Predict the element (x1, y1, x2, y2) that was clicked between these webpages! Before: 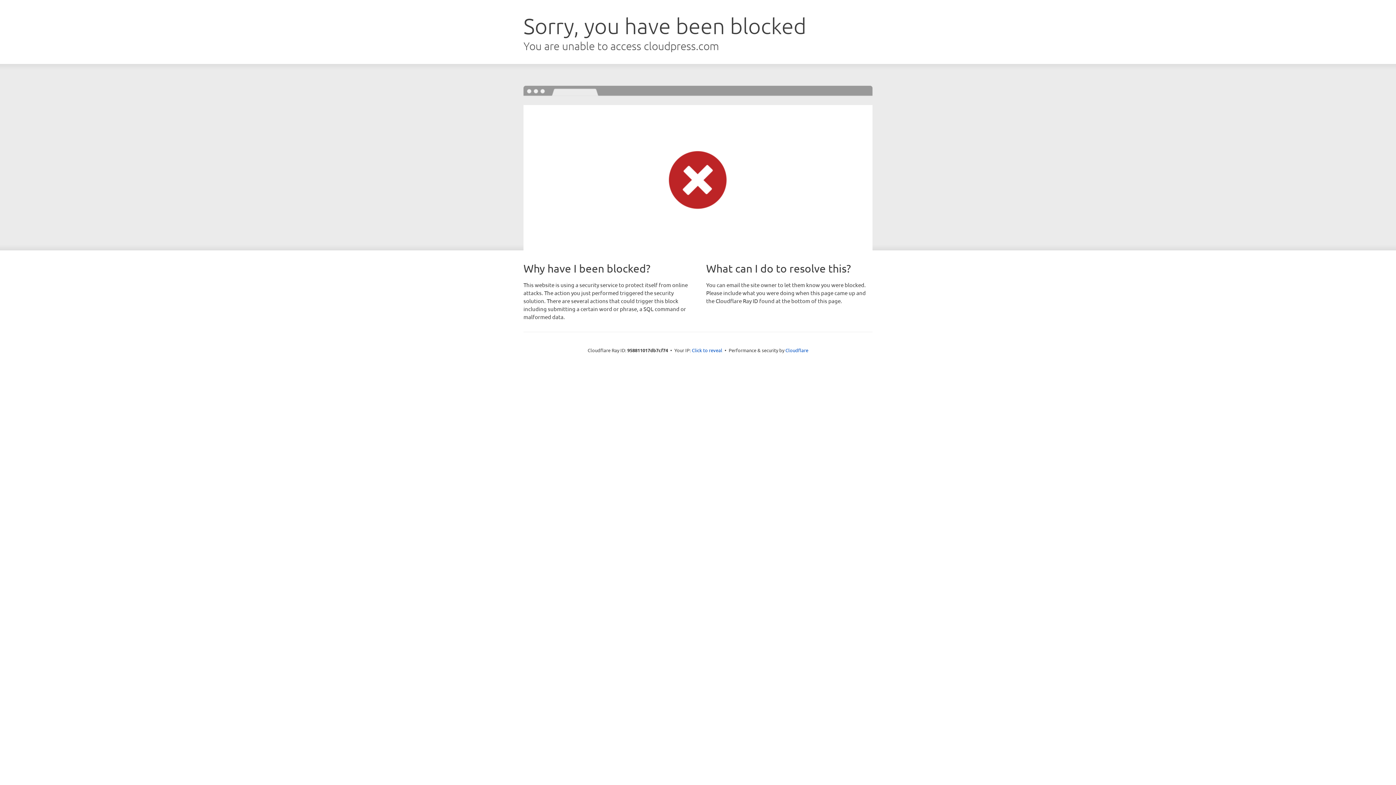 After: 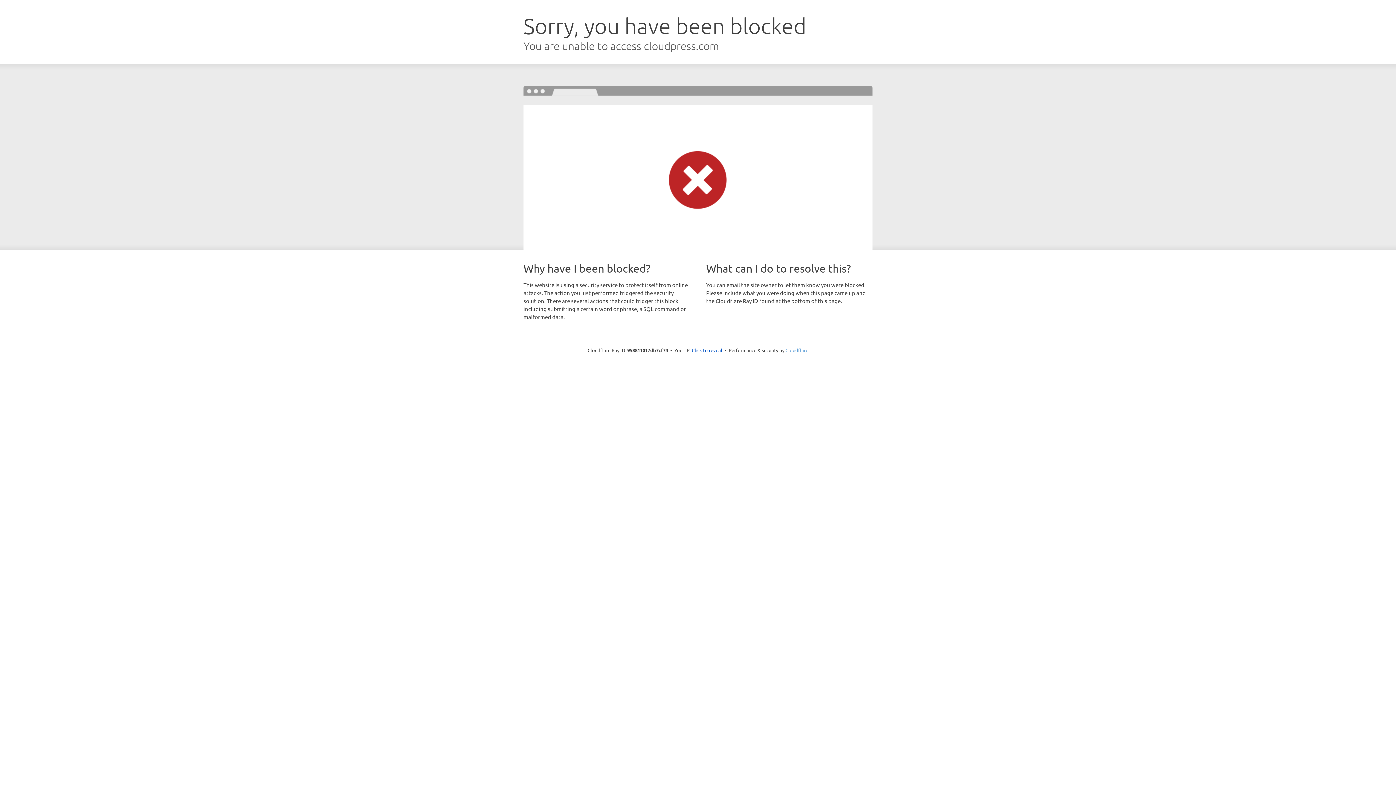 Action: bbox: (785, 347, 808, 353) label: Cloudflare